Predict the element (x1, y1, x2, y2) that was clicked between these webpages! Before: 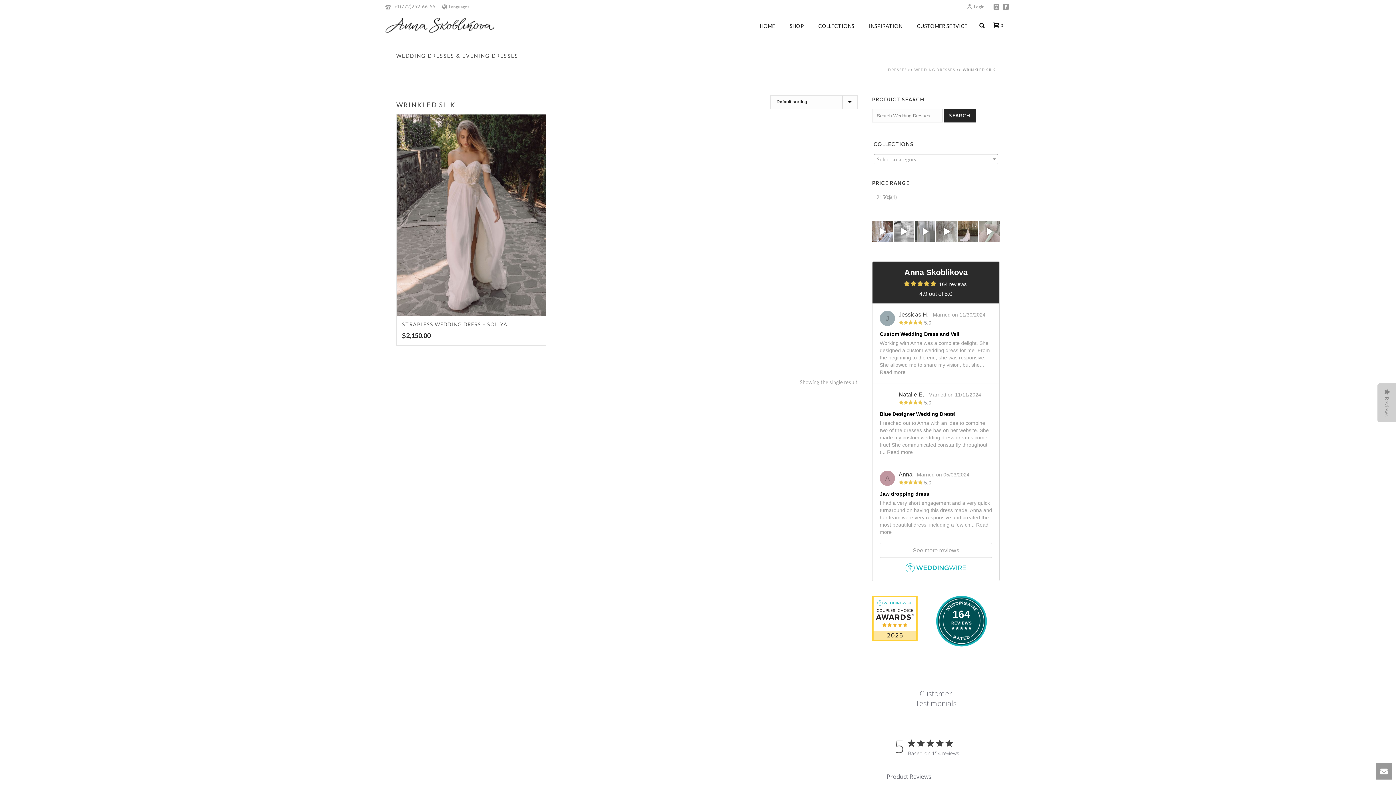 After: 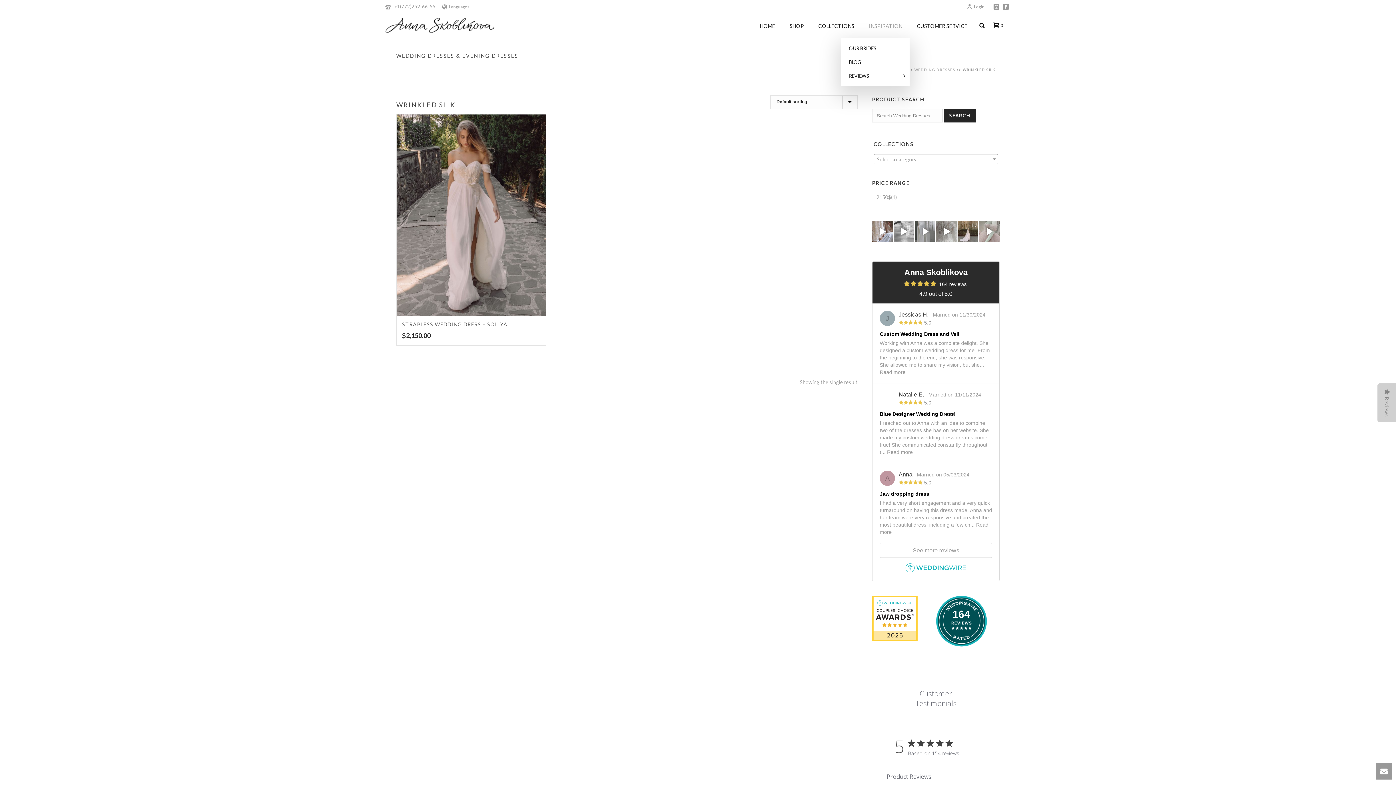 Action: bbox: (861, 12, 909, 38) label: INSPIRATION